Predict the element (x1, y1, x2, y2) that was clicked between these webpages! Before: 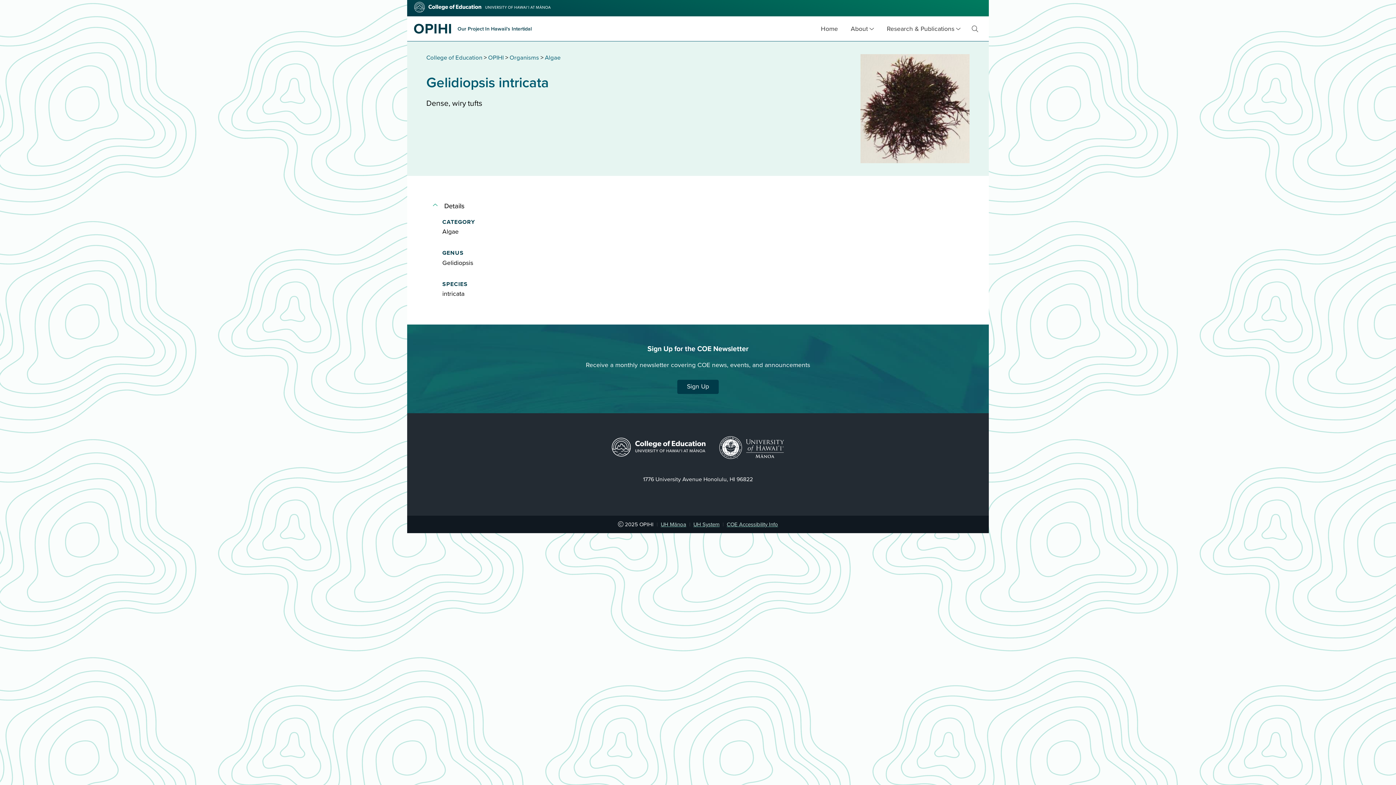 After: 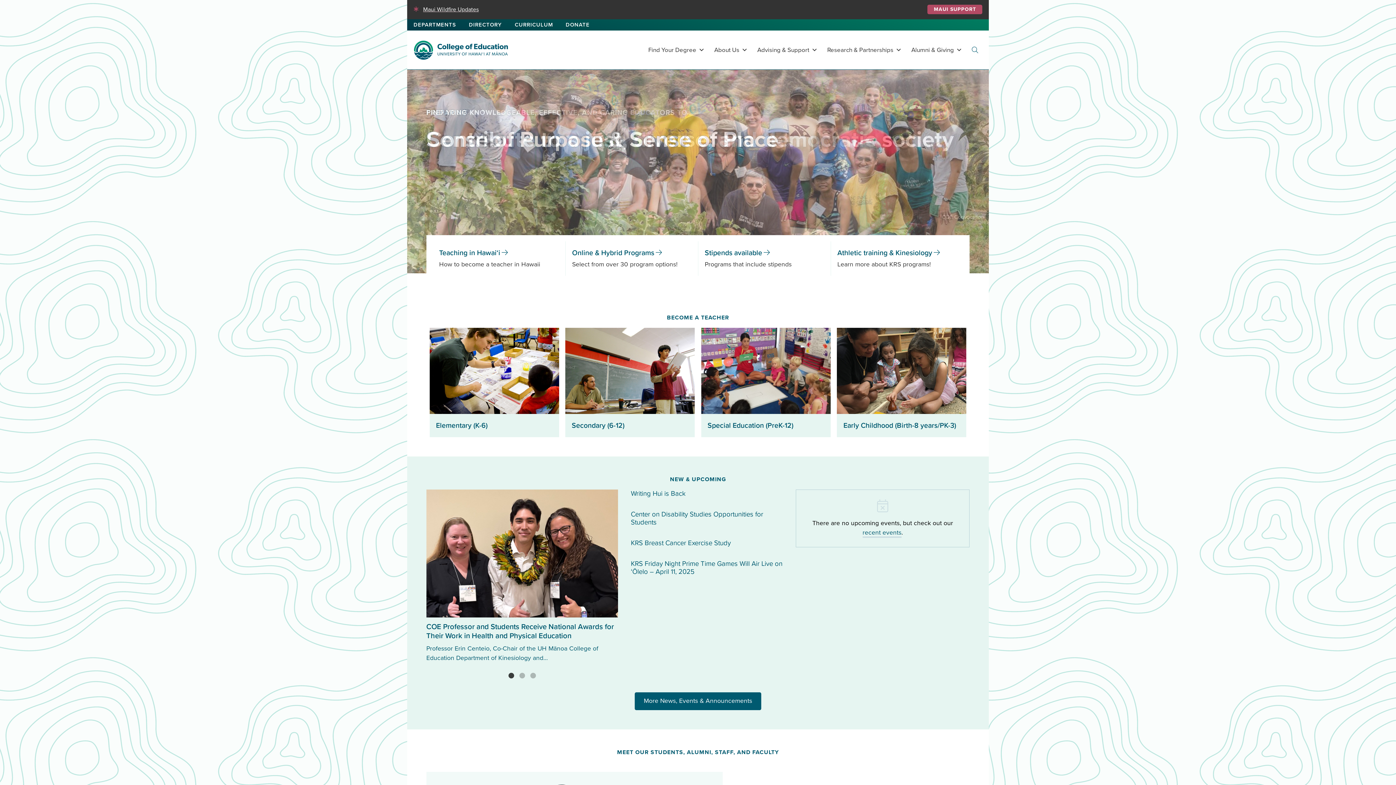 Action: bbox: (611, 437, 706, 459)